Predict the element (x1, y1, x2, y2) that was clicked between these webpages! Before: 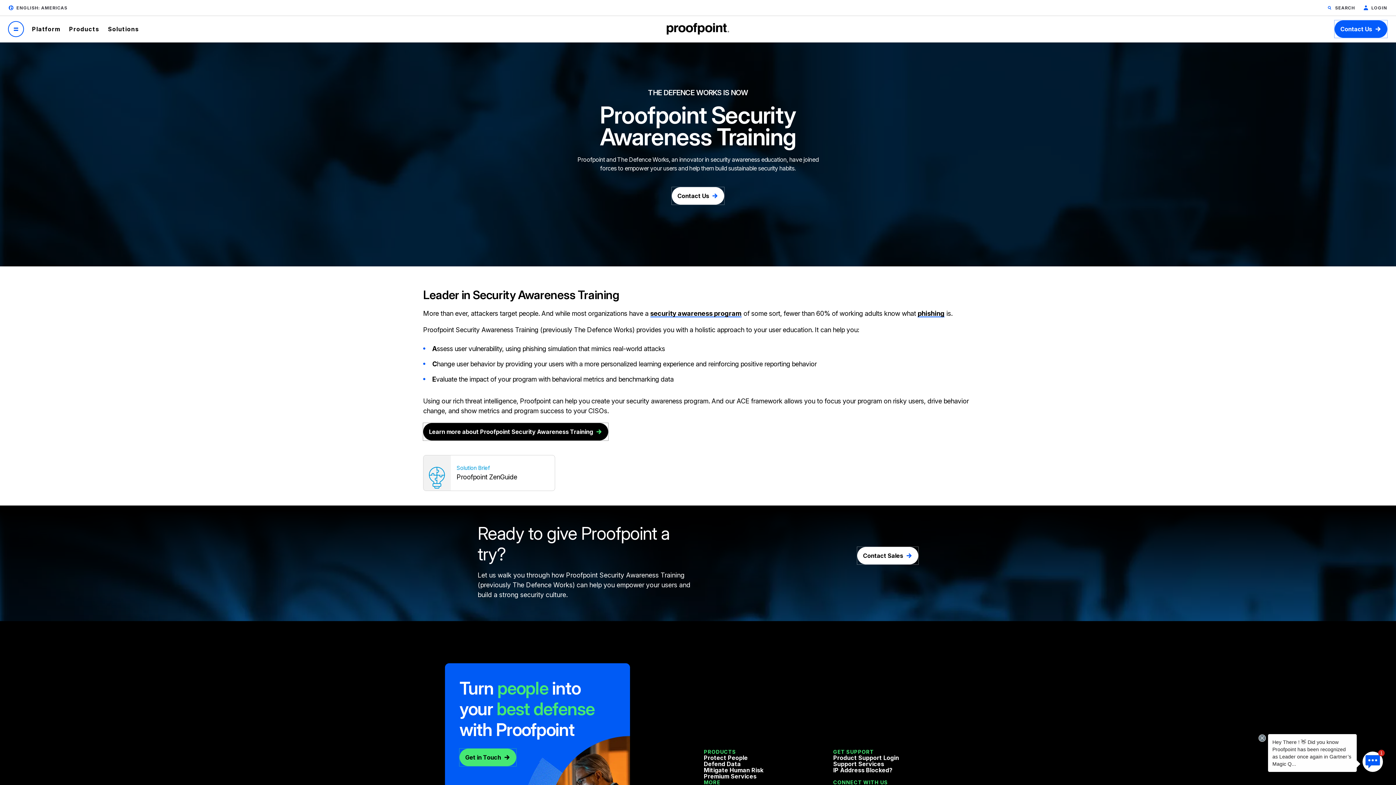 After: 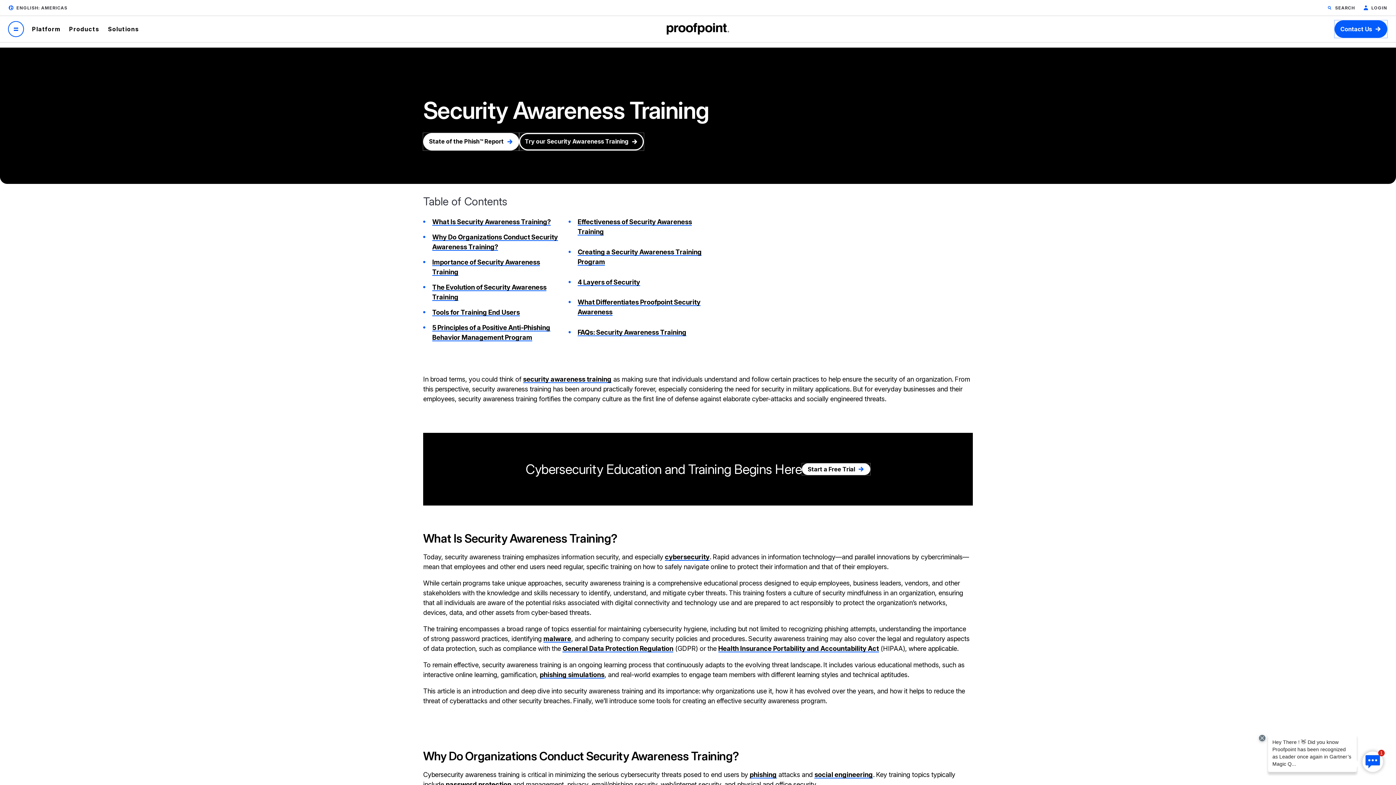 Action: label: security awareness program bbox: (650, 309, 741, 317)